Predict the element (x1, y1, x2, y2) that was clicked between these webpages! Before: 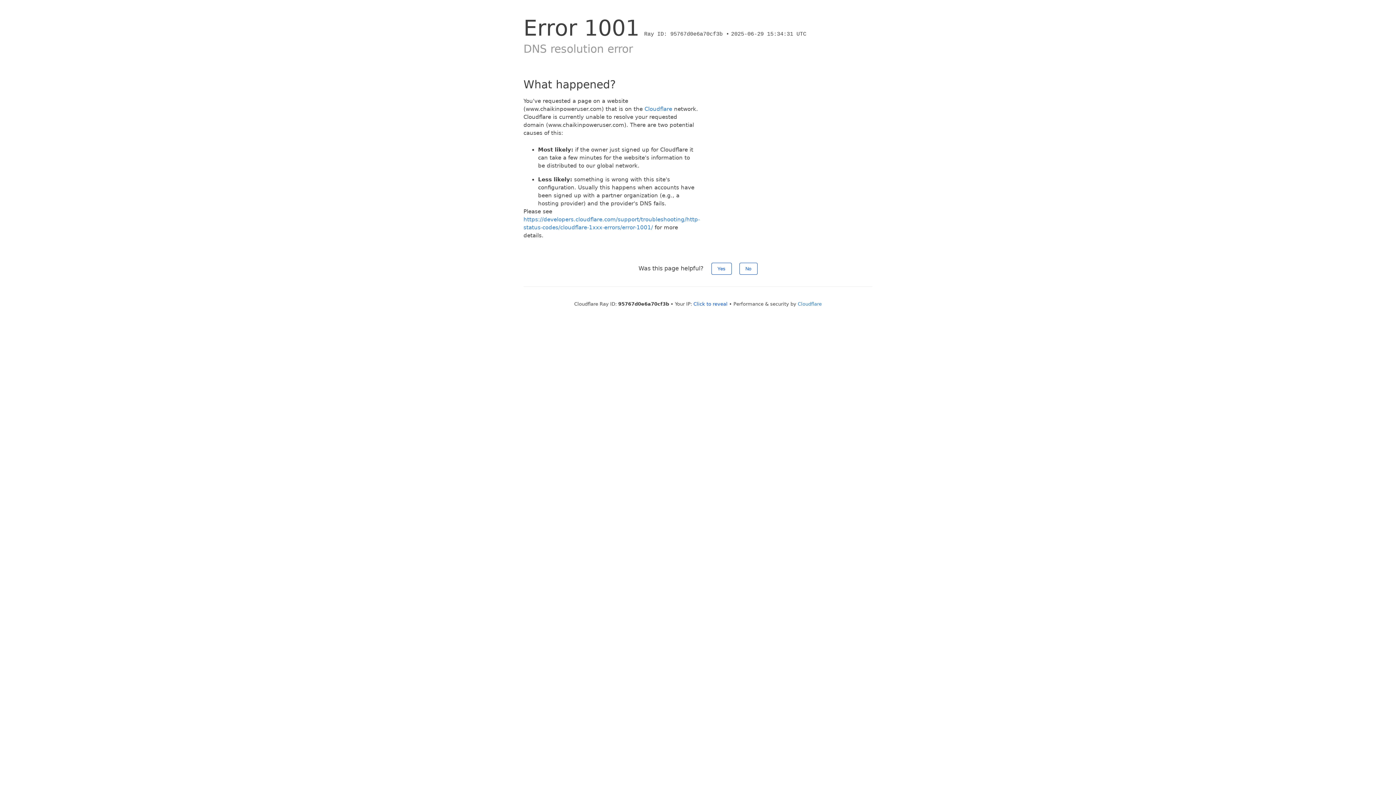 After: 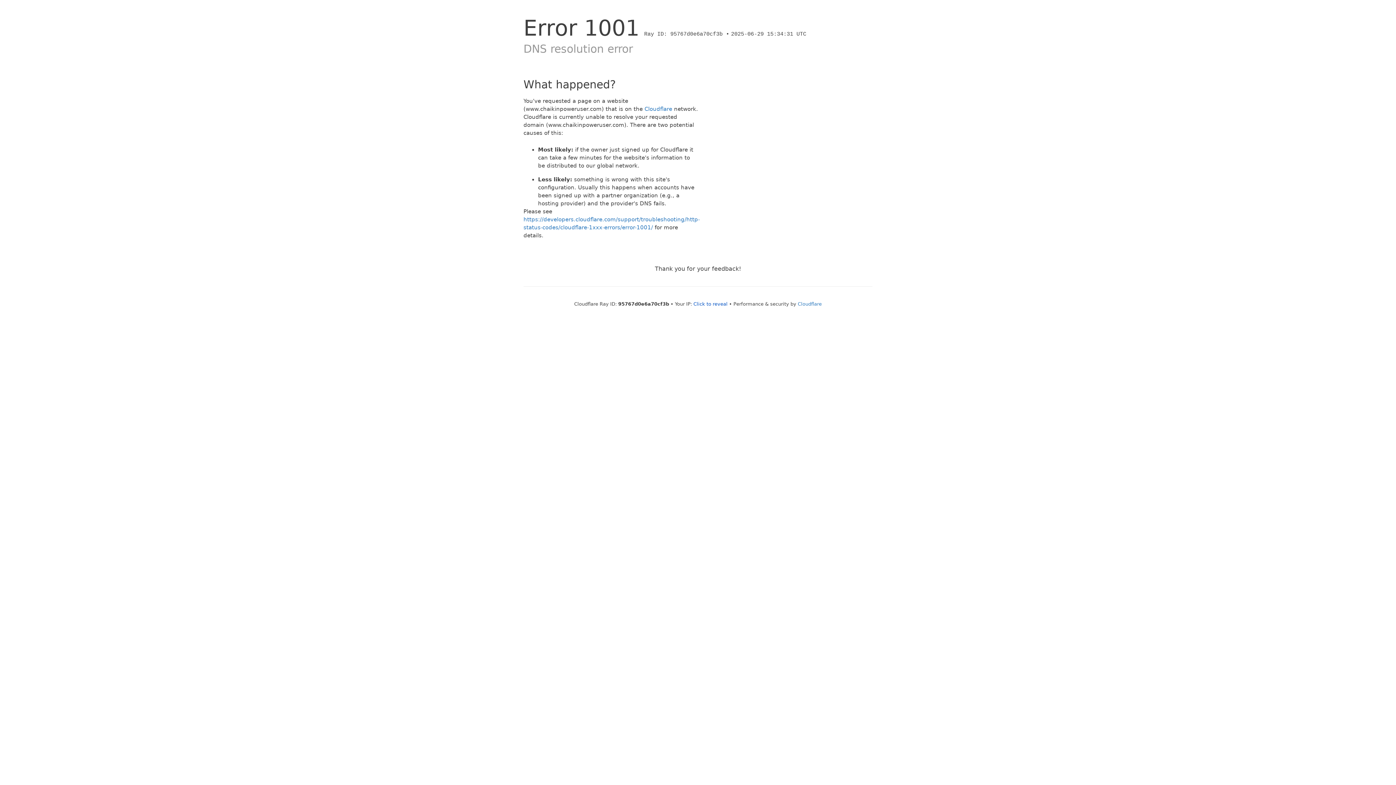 Action: label: No bbox: (739, 262, 757, 274)